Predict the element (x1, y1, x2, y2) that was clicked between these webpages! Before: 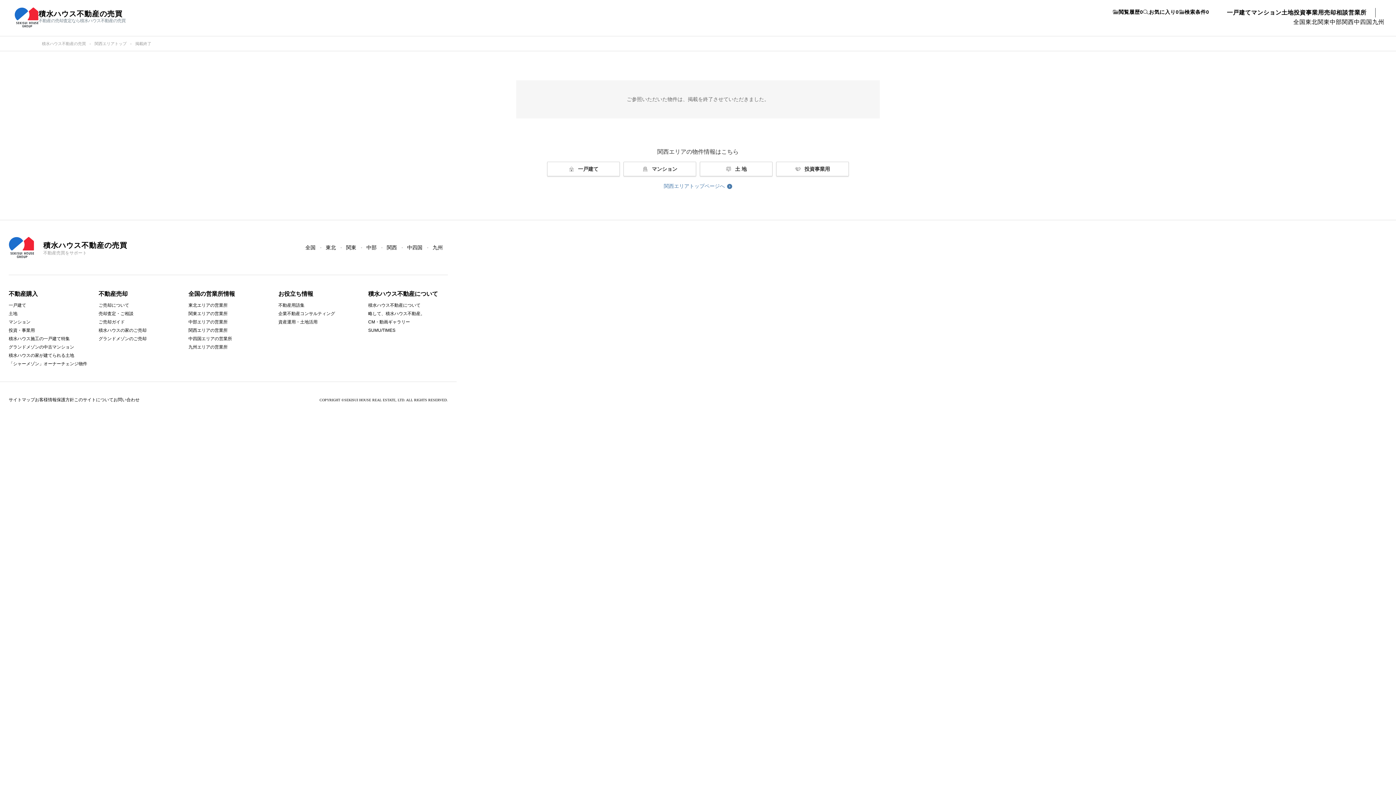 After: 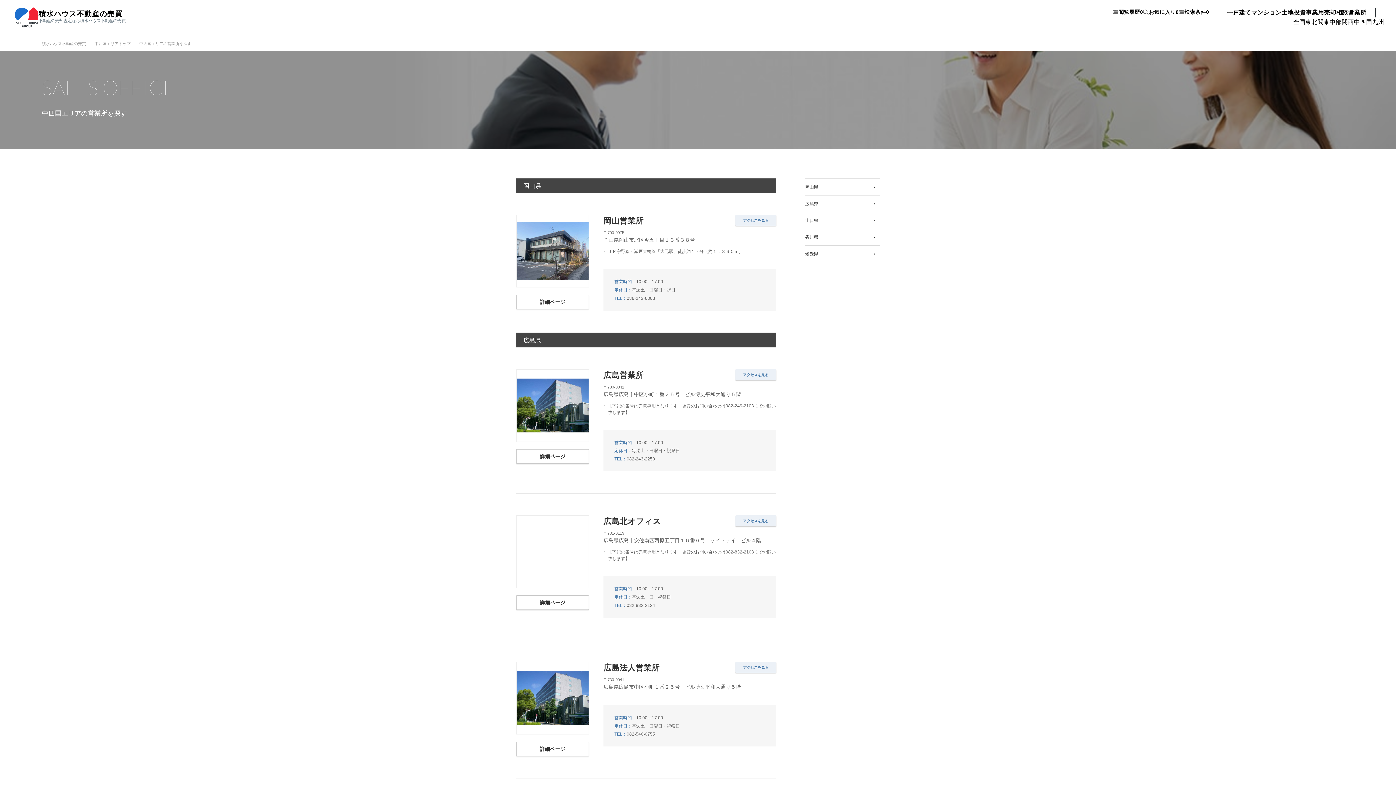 Action: label: 中四国エリアの営業所 bbox: (188, 336, 232, 341)